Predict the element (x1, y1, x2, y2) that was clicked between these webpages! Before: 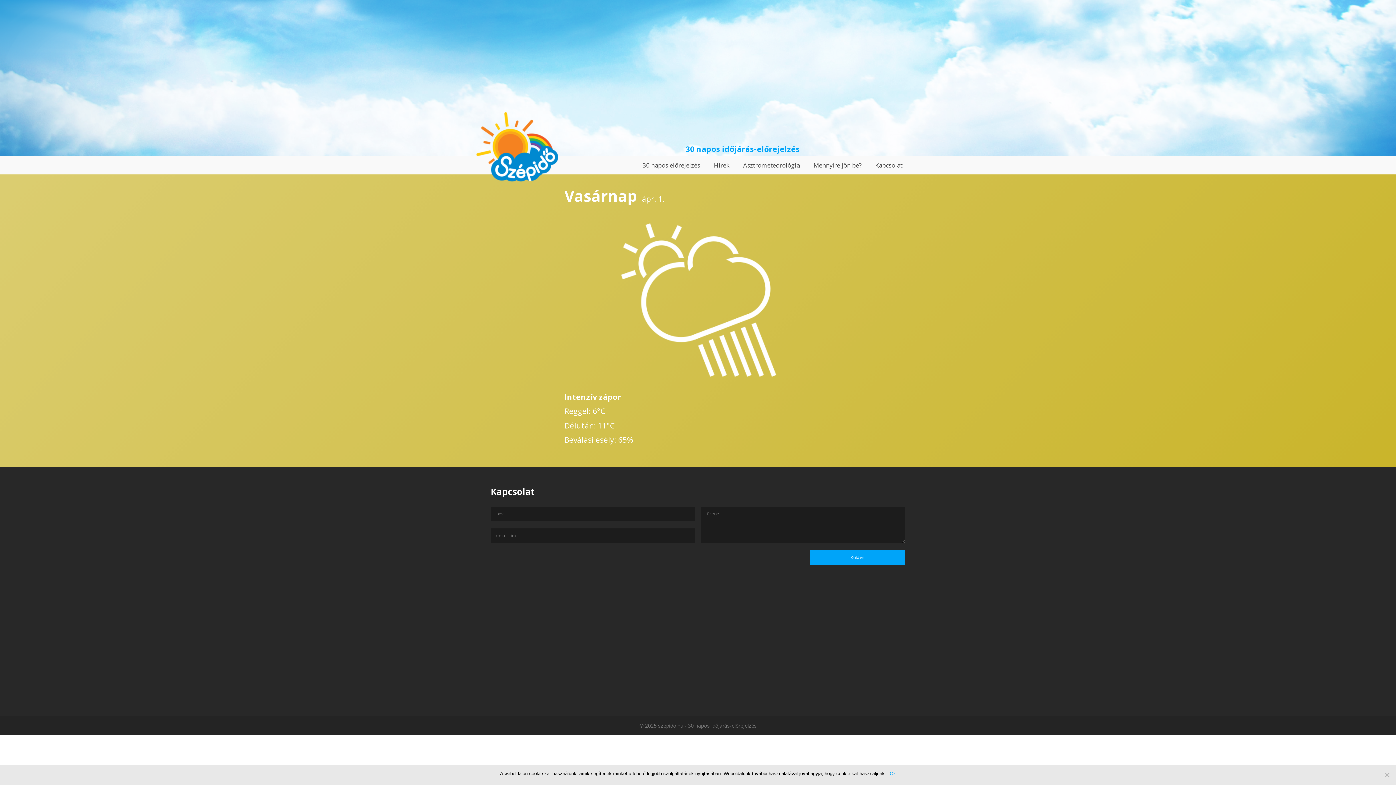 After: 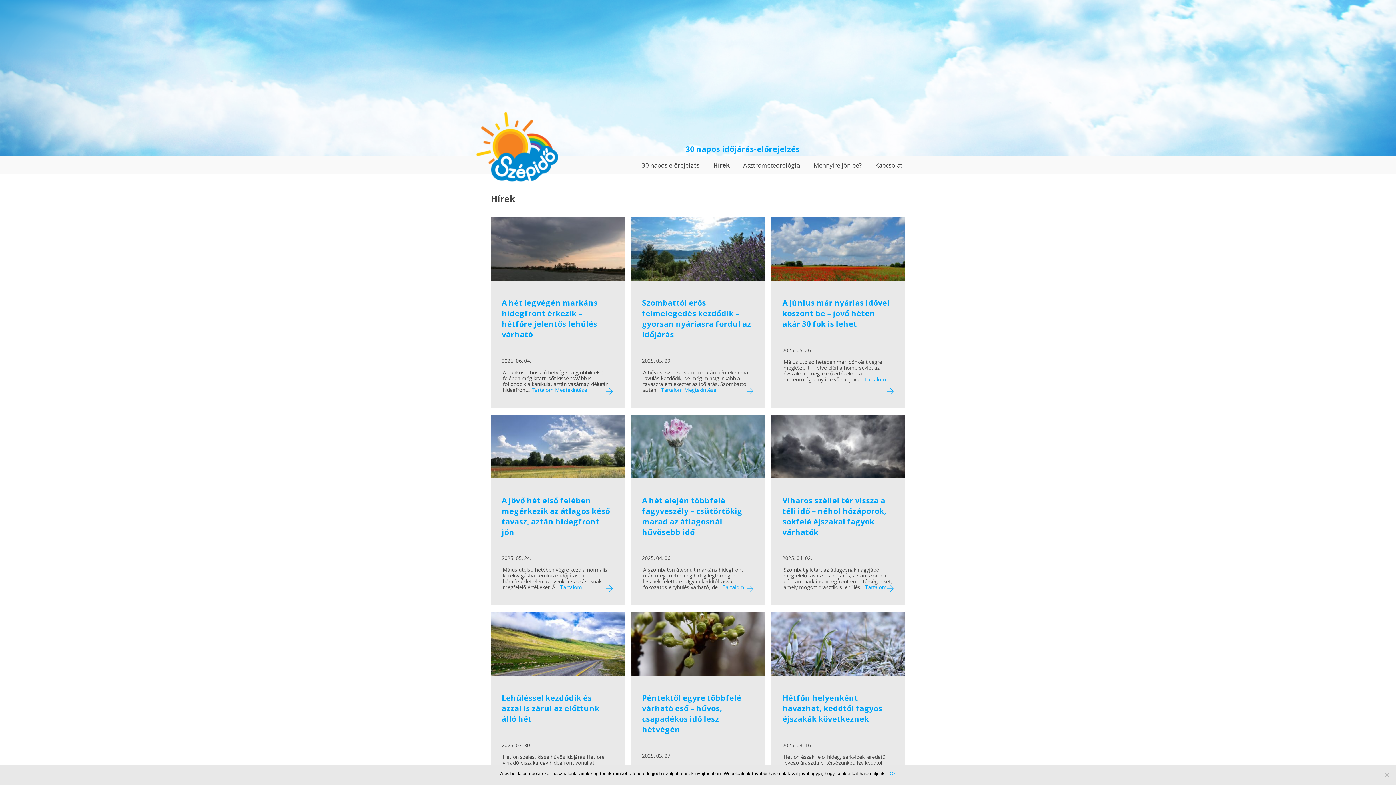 Action: bbox: (707, 156, 735, 174) label: Hírek